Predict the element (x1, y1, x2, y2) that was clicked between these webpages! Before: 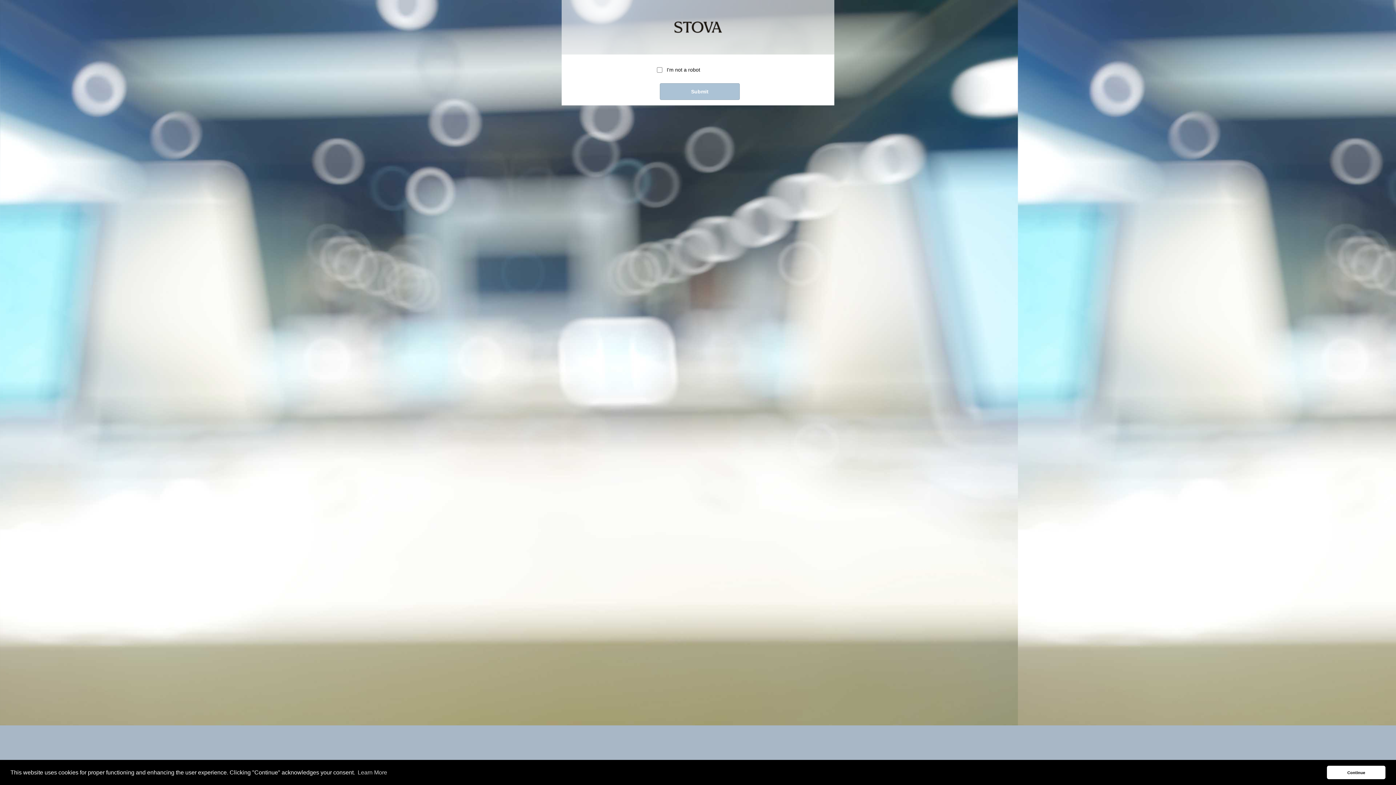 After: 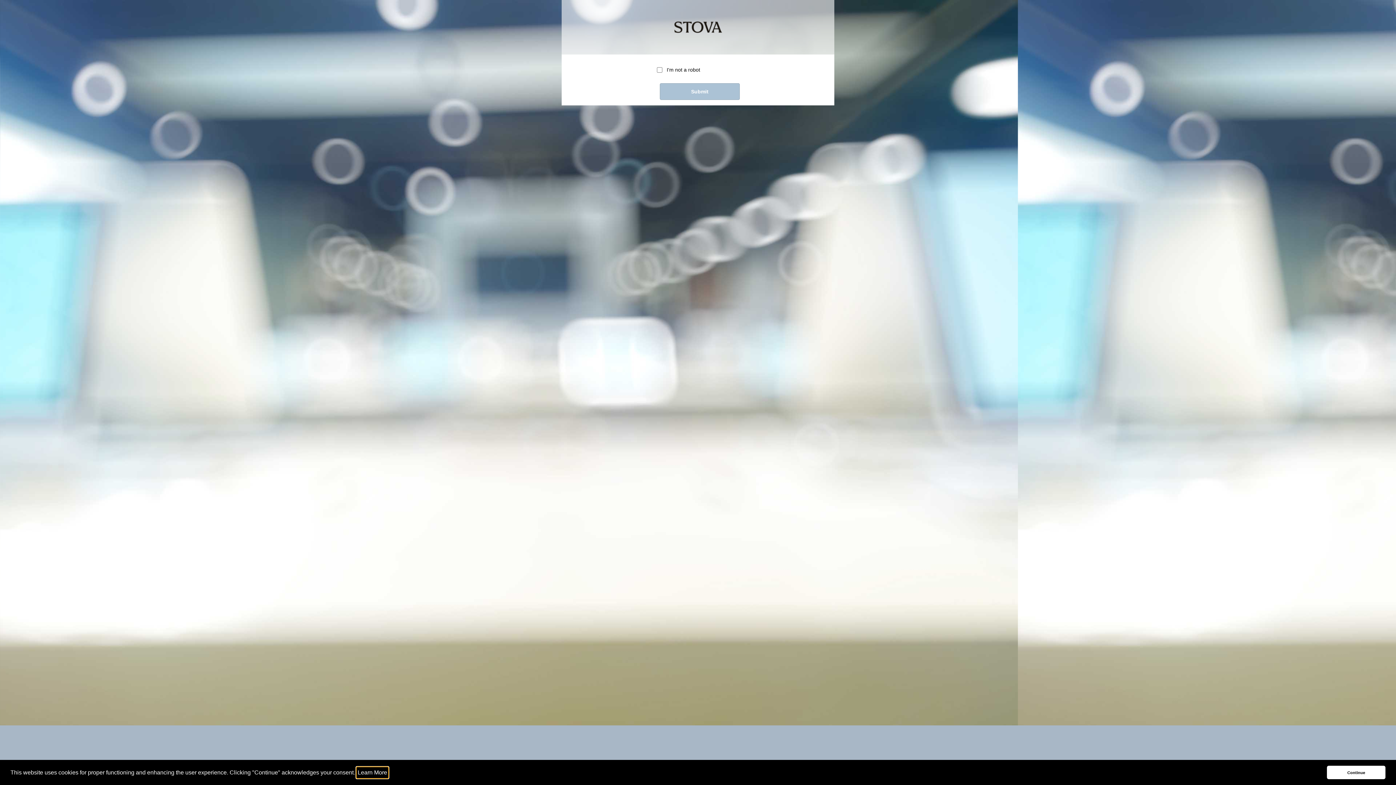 Action: label: learn more about cookies bbox: (356, 767, 388, 778)